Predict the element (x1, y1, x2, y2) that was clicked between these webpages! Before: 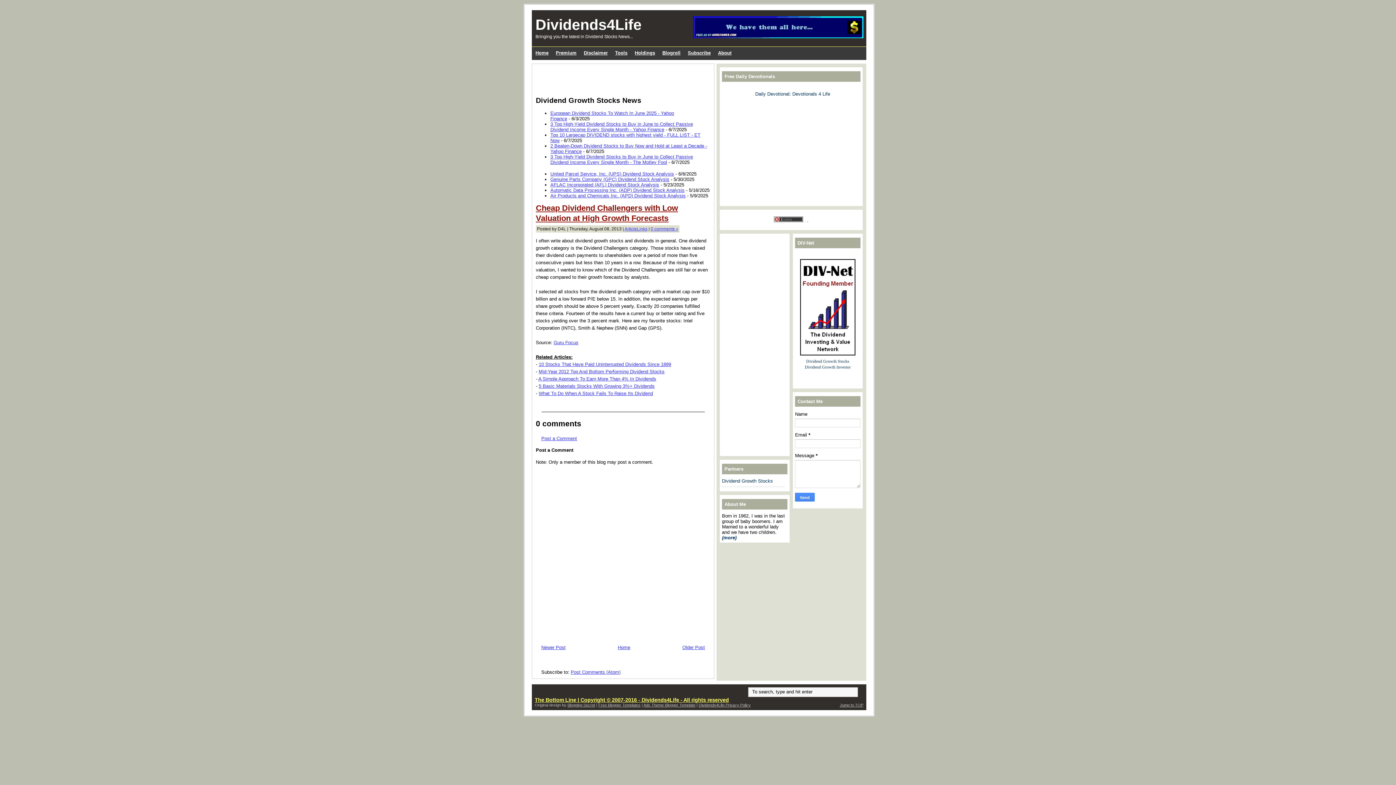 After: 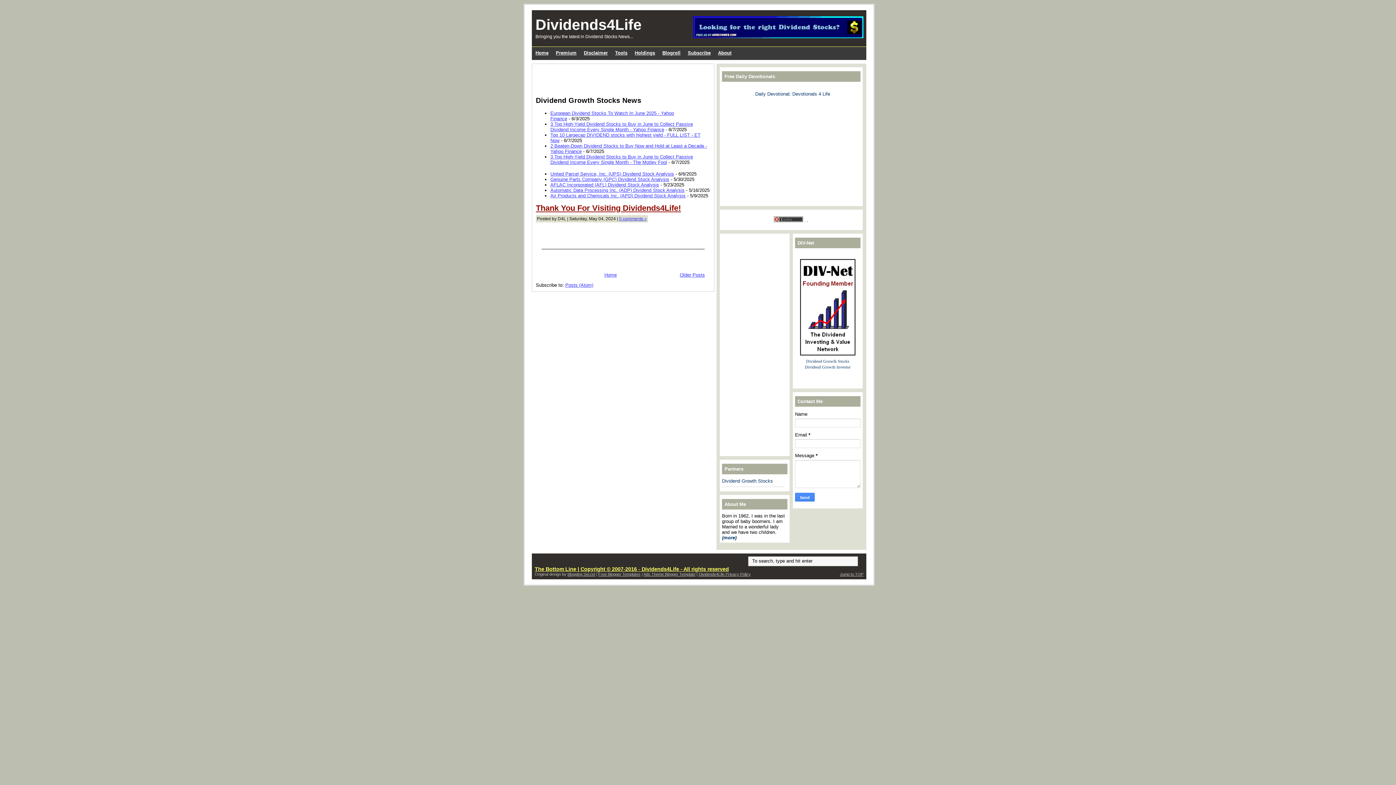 Action: bbox: (534, 48, 549, 57) label: Home